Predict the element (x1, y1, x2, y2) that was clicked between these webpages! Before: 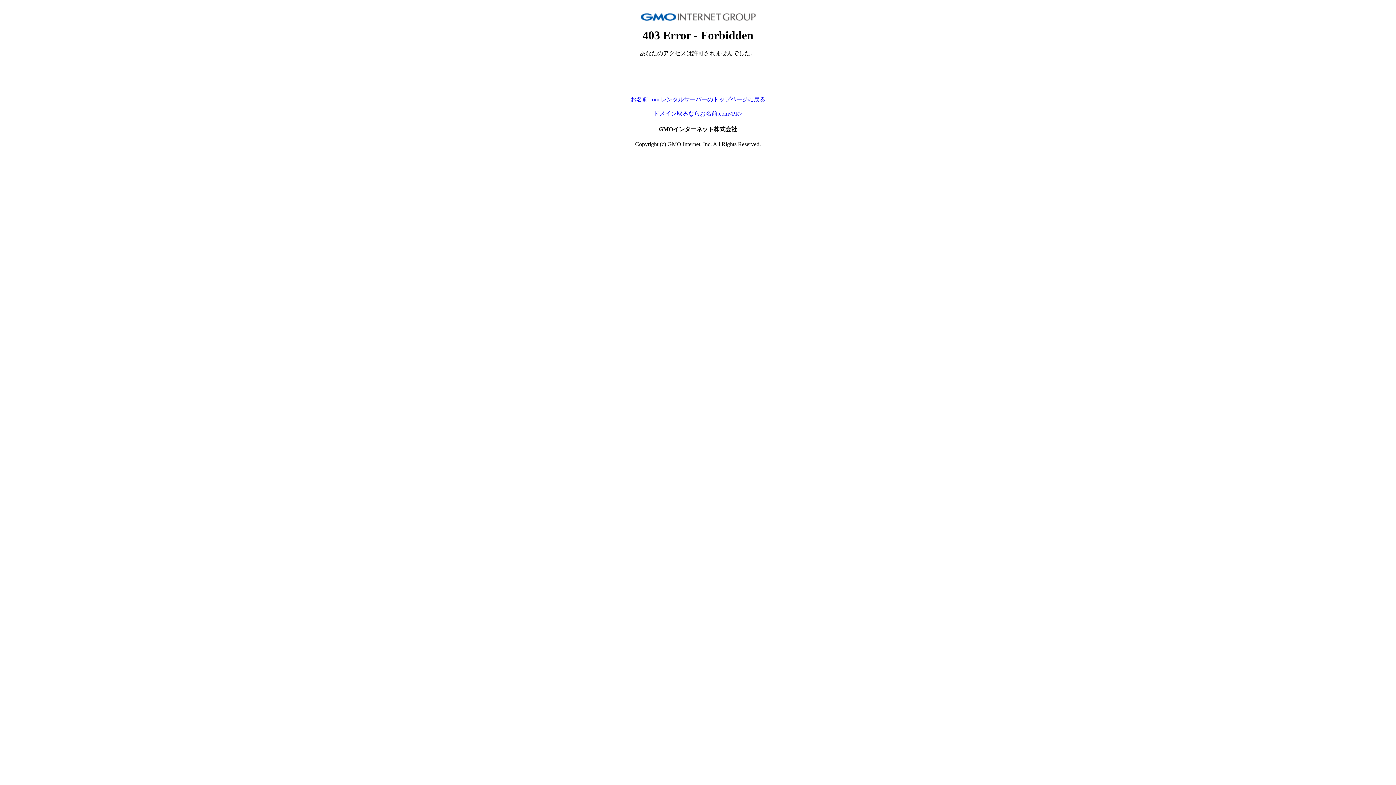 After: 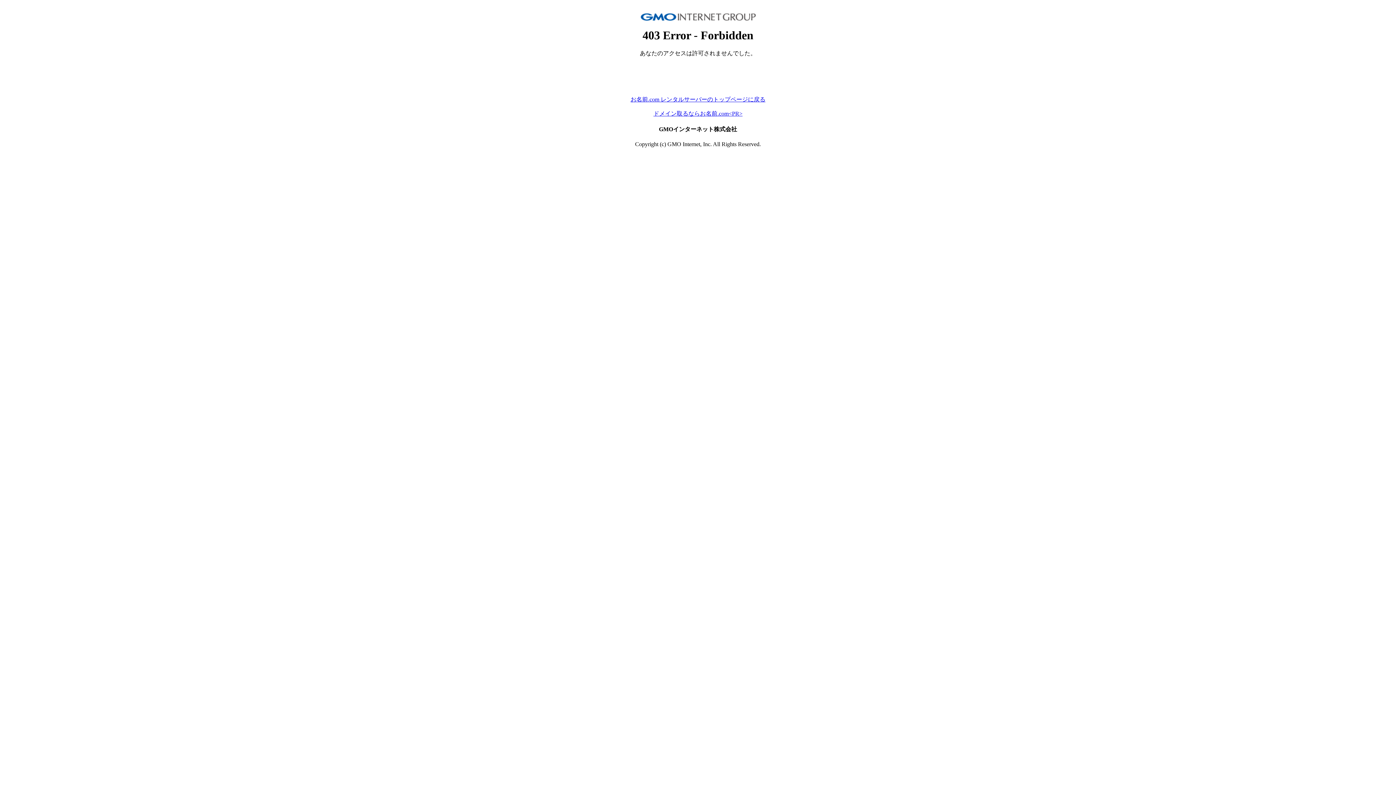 Action: bbox: (653, 110, 742, 116) label: ドメイン取るならお名前.com<PR>